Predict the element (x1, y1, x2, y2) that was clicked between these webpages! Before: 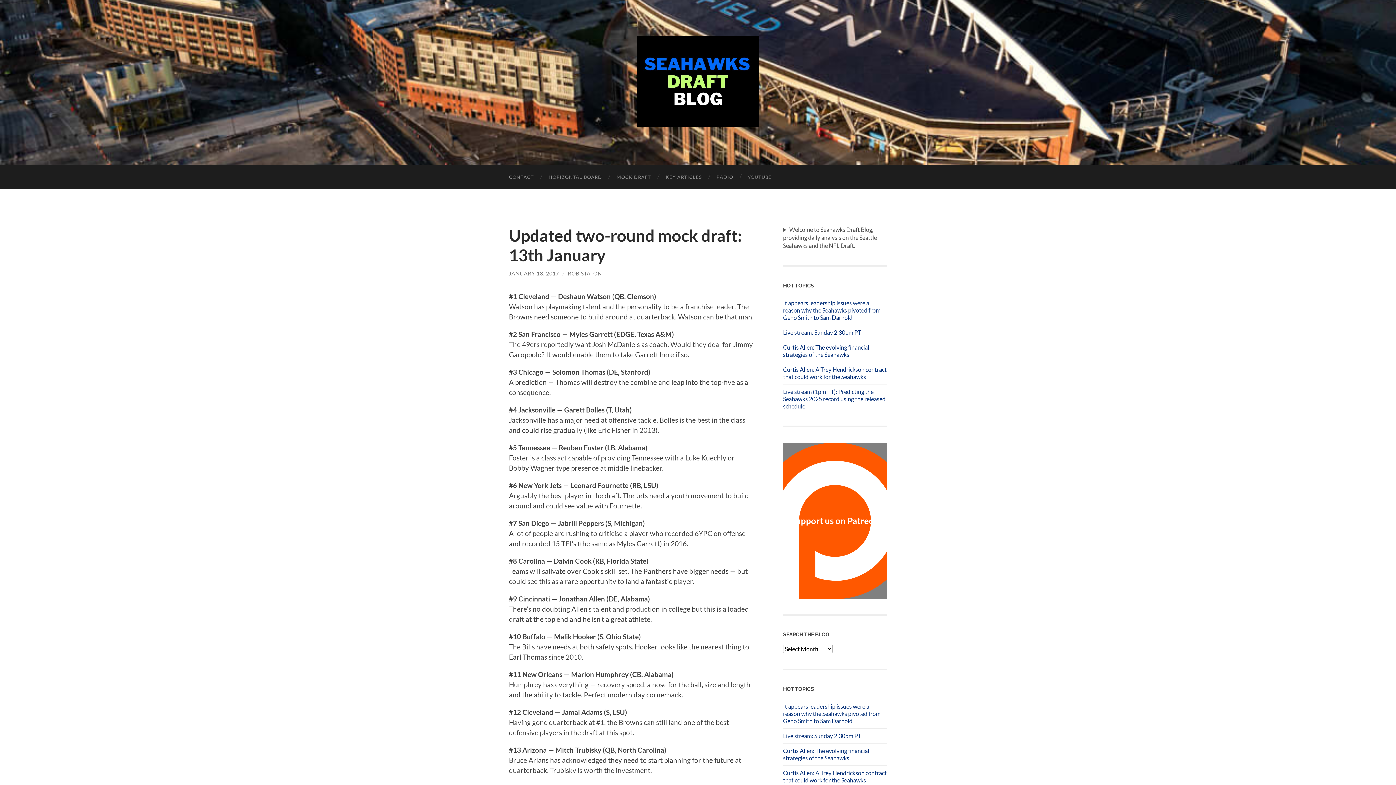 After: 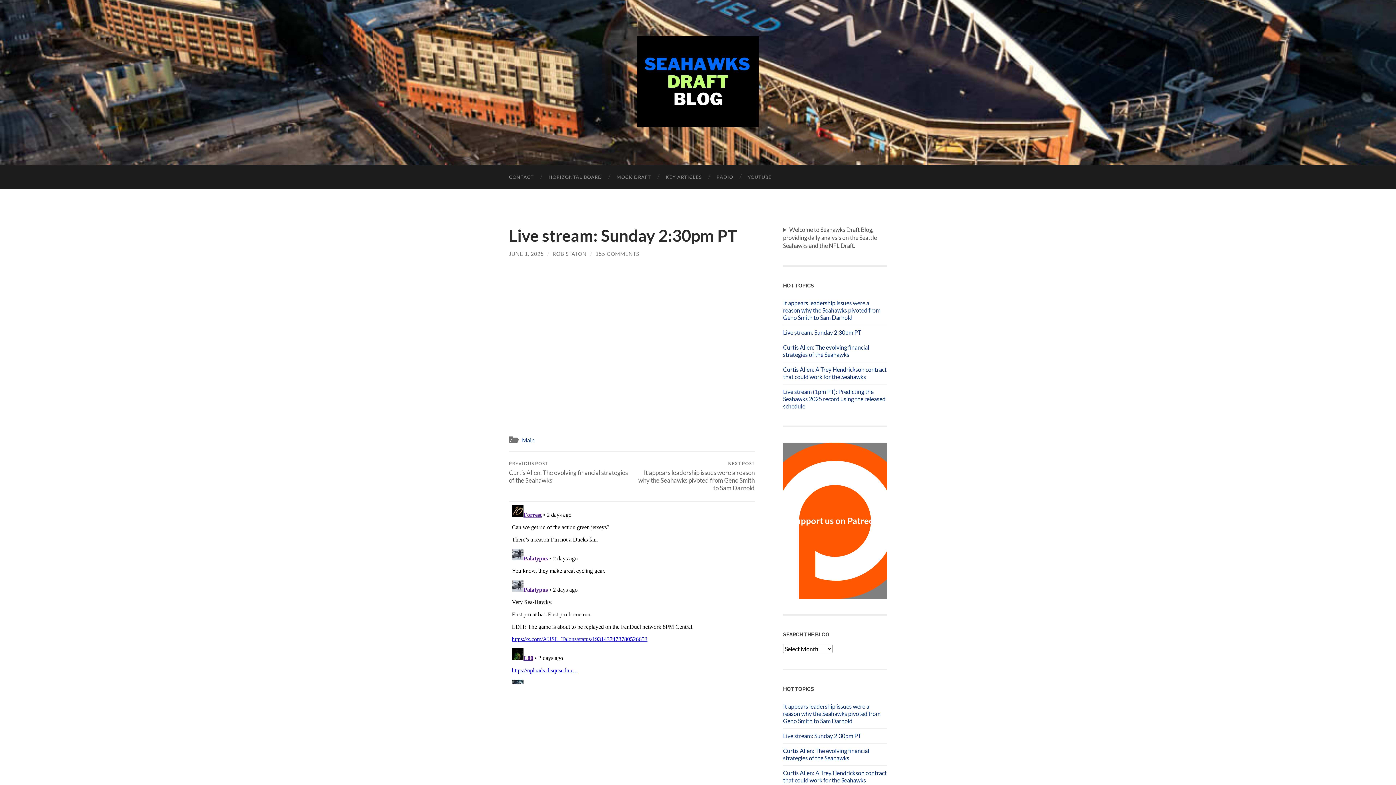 Action: bbox: (783, 732, 887, 740) label: Live stream: Sunday 2:30pm PT